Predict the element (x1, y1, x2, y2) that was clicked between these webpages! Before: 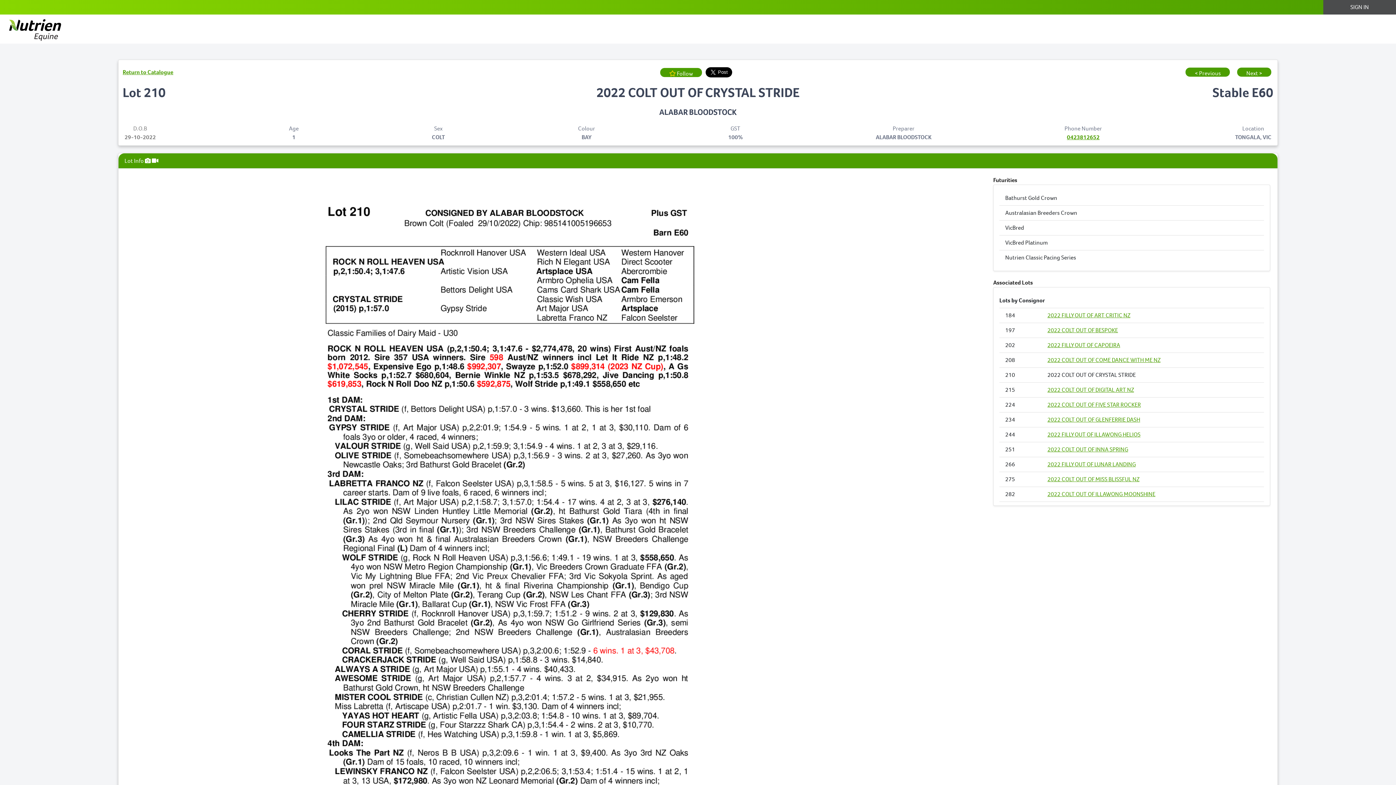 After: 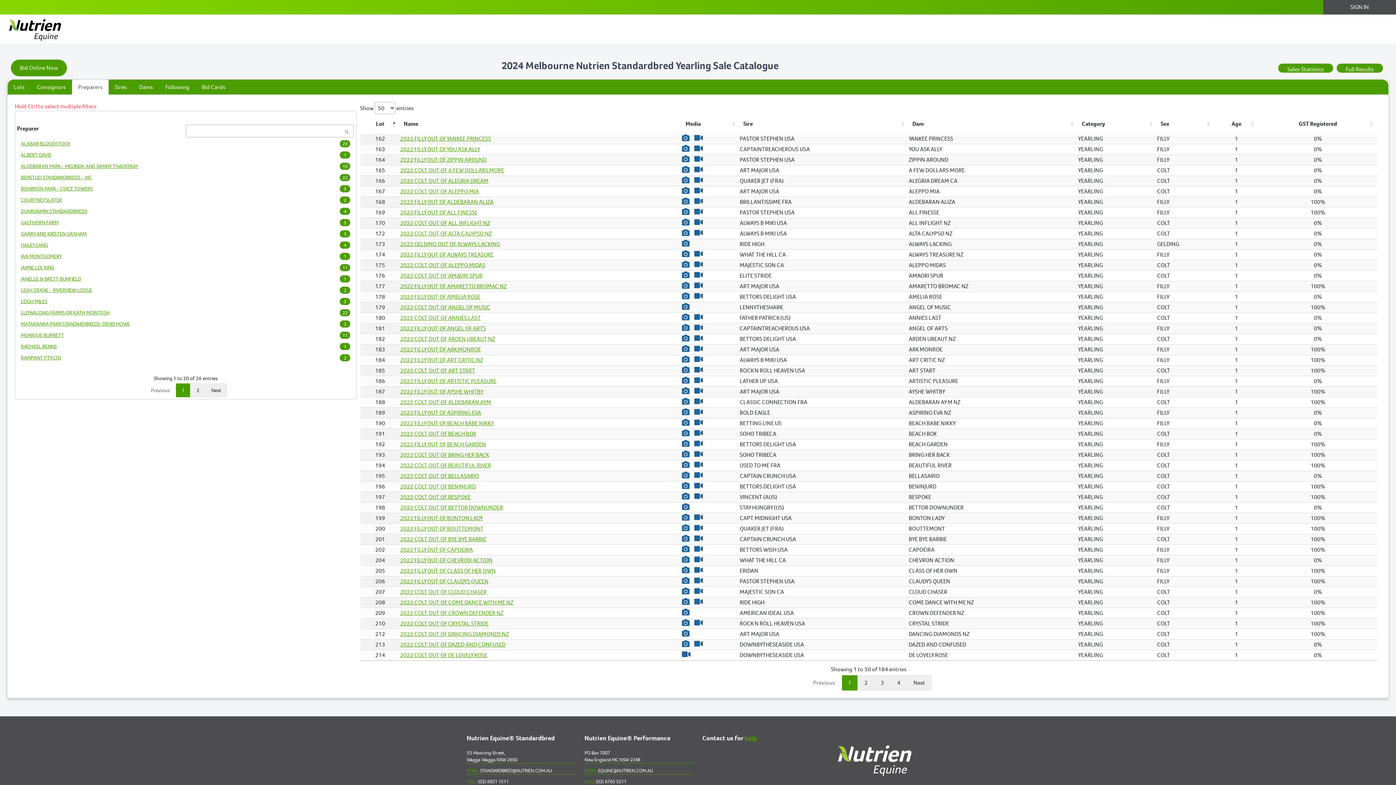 Action: label: Return to Catalogue bbox: (122, 68, 173, 75)